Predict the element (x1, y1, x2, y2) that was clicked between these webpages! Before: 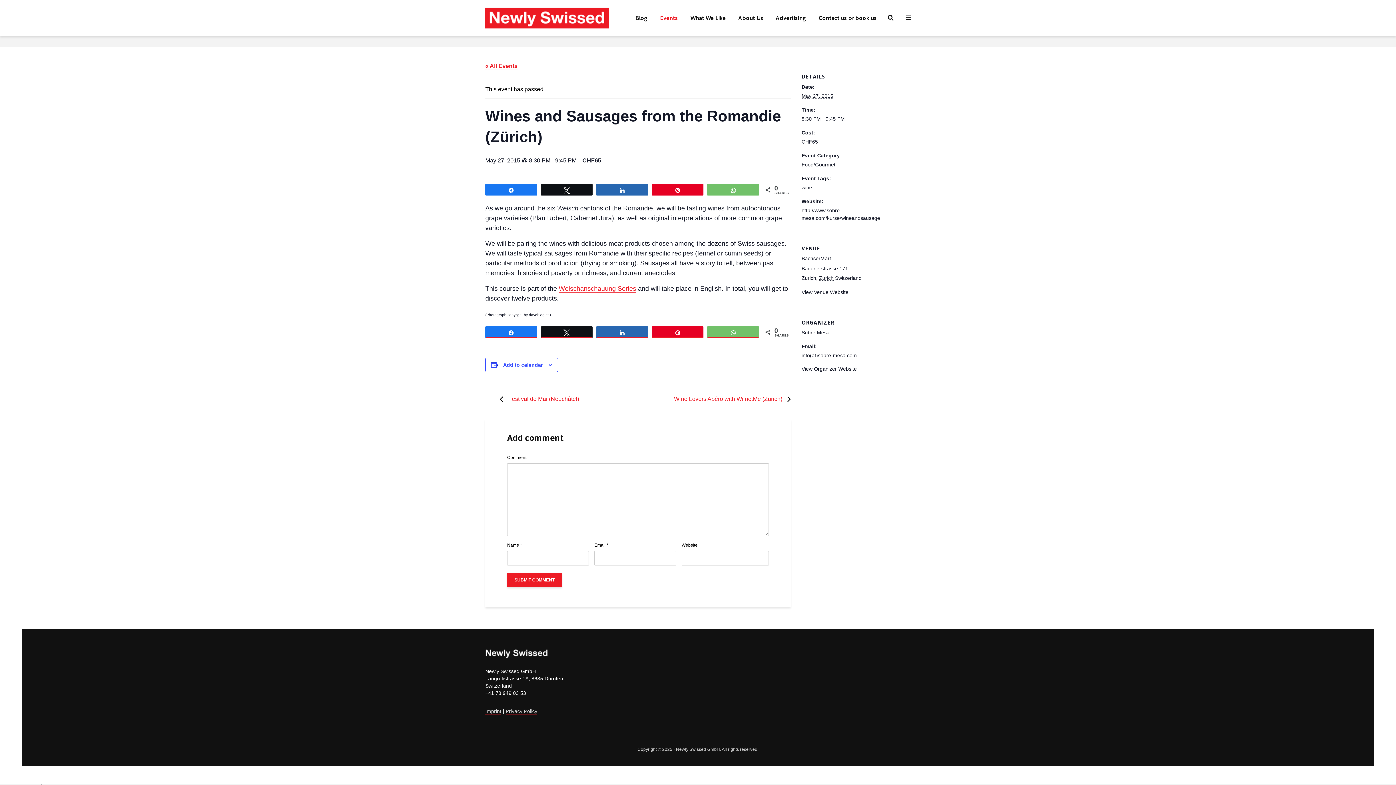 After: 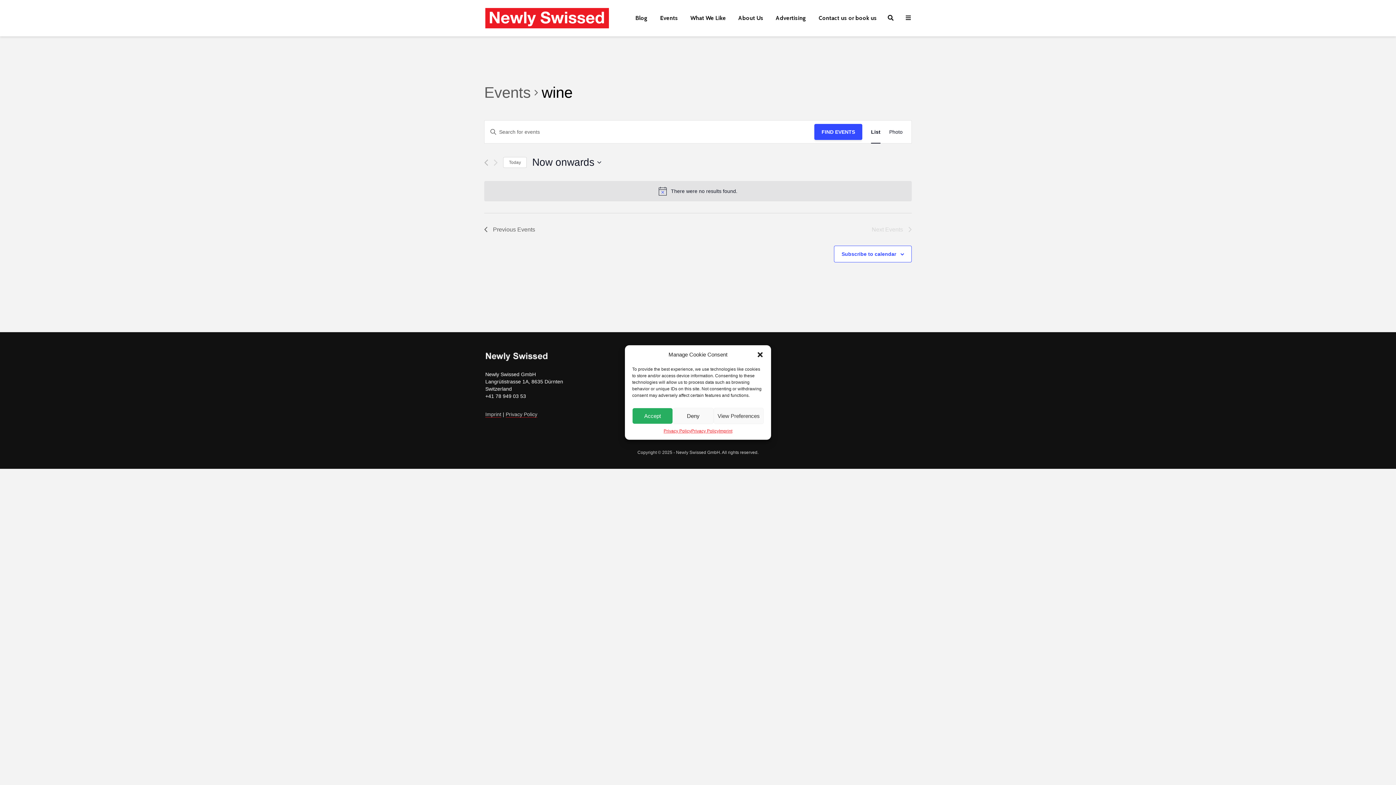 Action: bbox: (801, 184, 812, 190) label: wine